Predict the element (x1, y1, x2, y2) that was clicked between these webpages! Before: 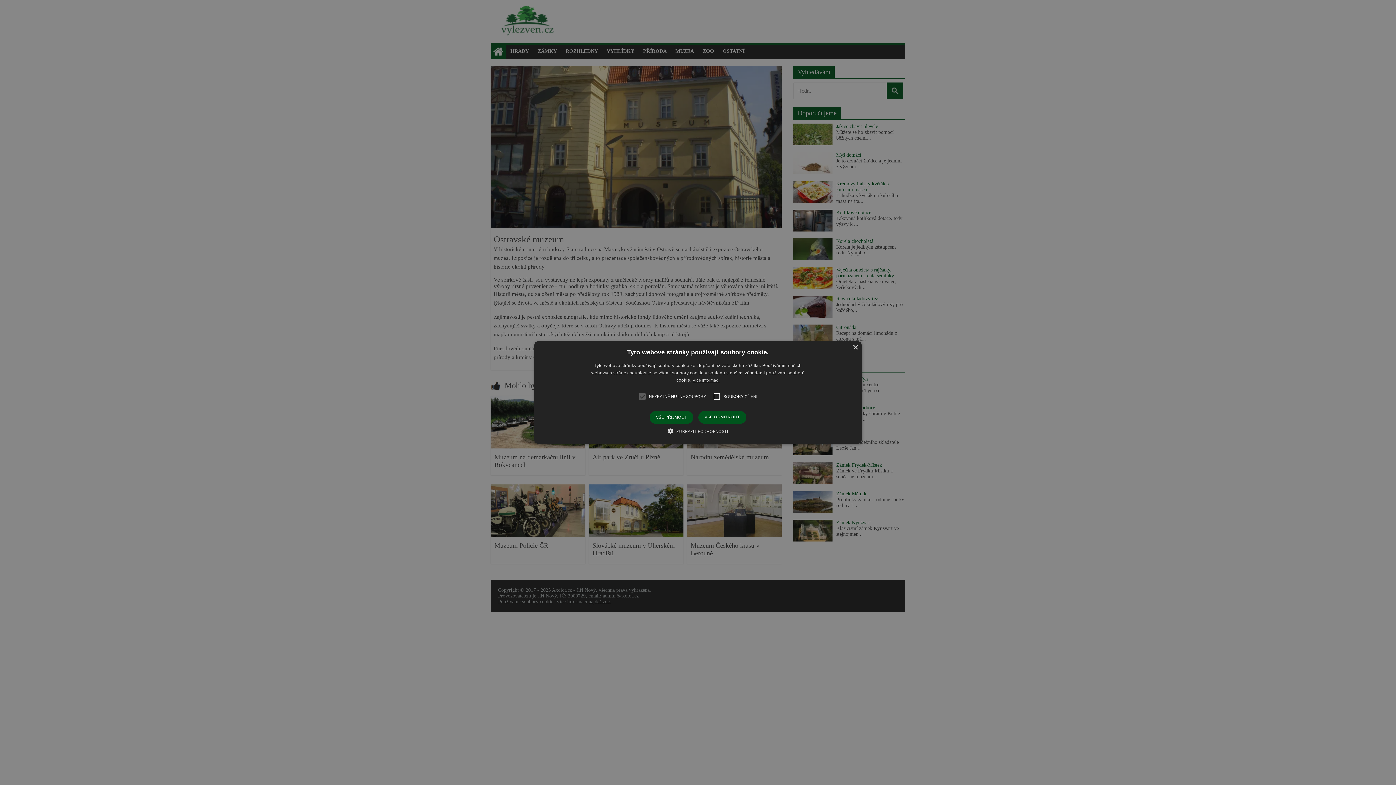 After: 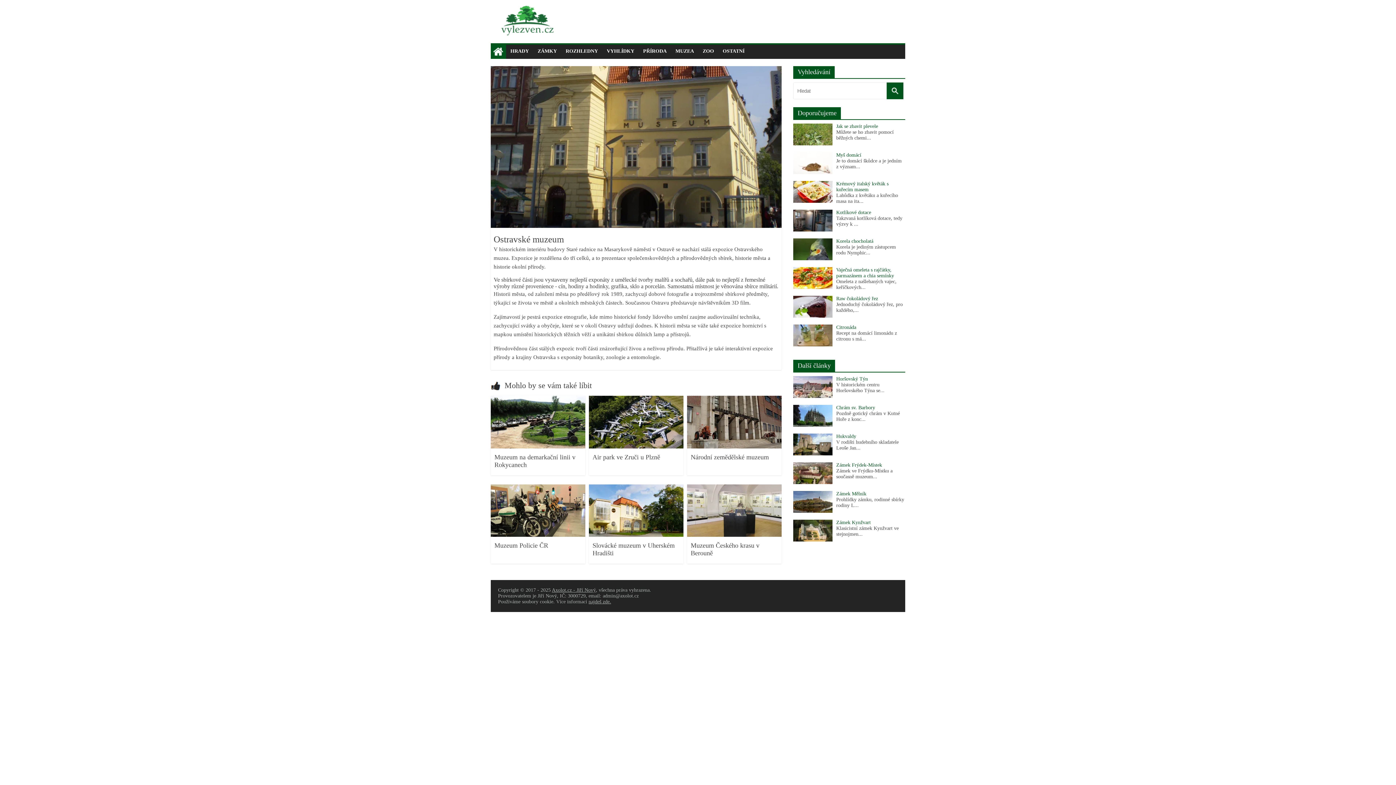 Action: label: VŠE PŘIJMOUT bbox: (649, 411, 693, 424)